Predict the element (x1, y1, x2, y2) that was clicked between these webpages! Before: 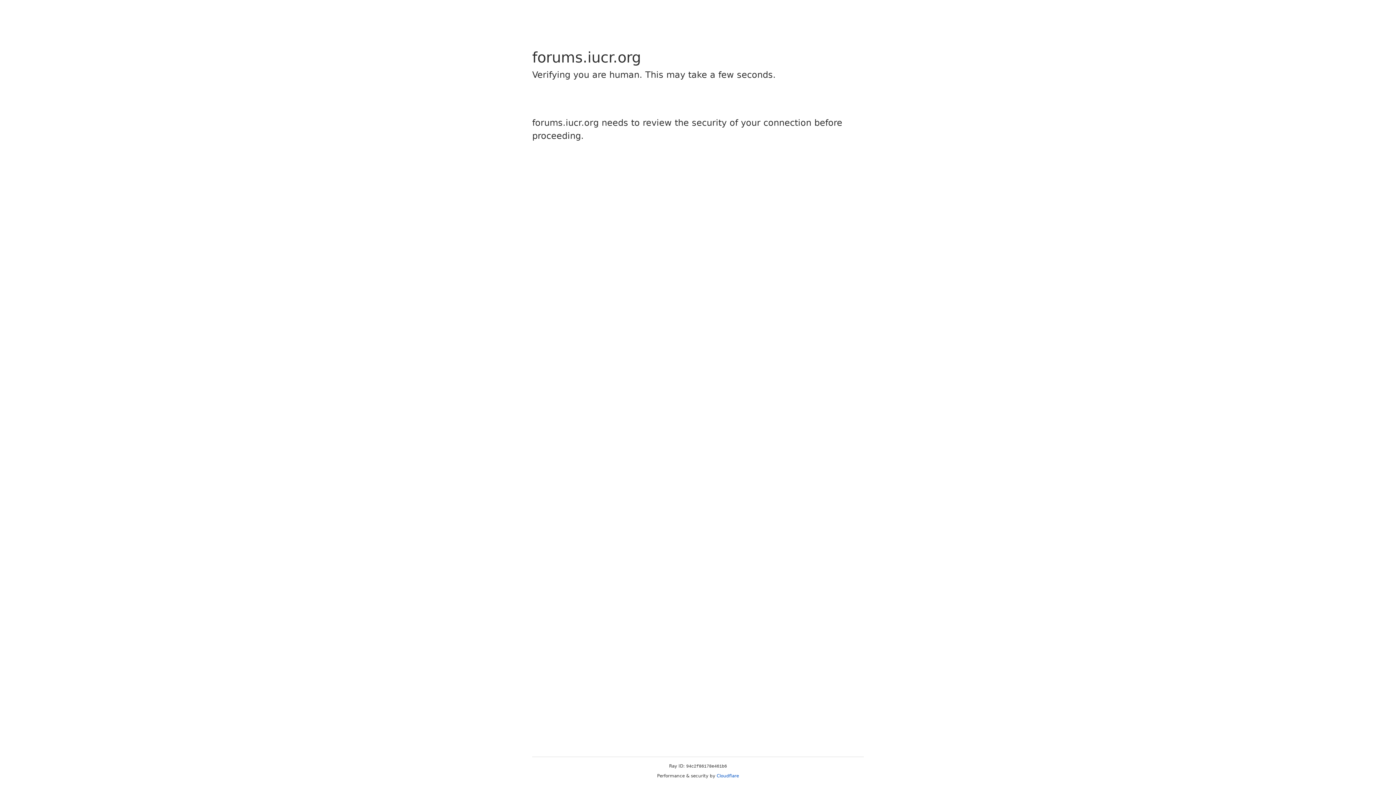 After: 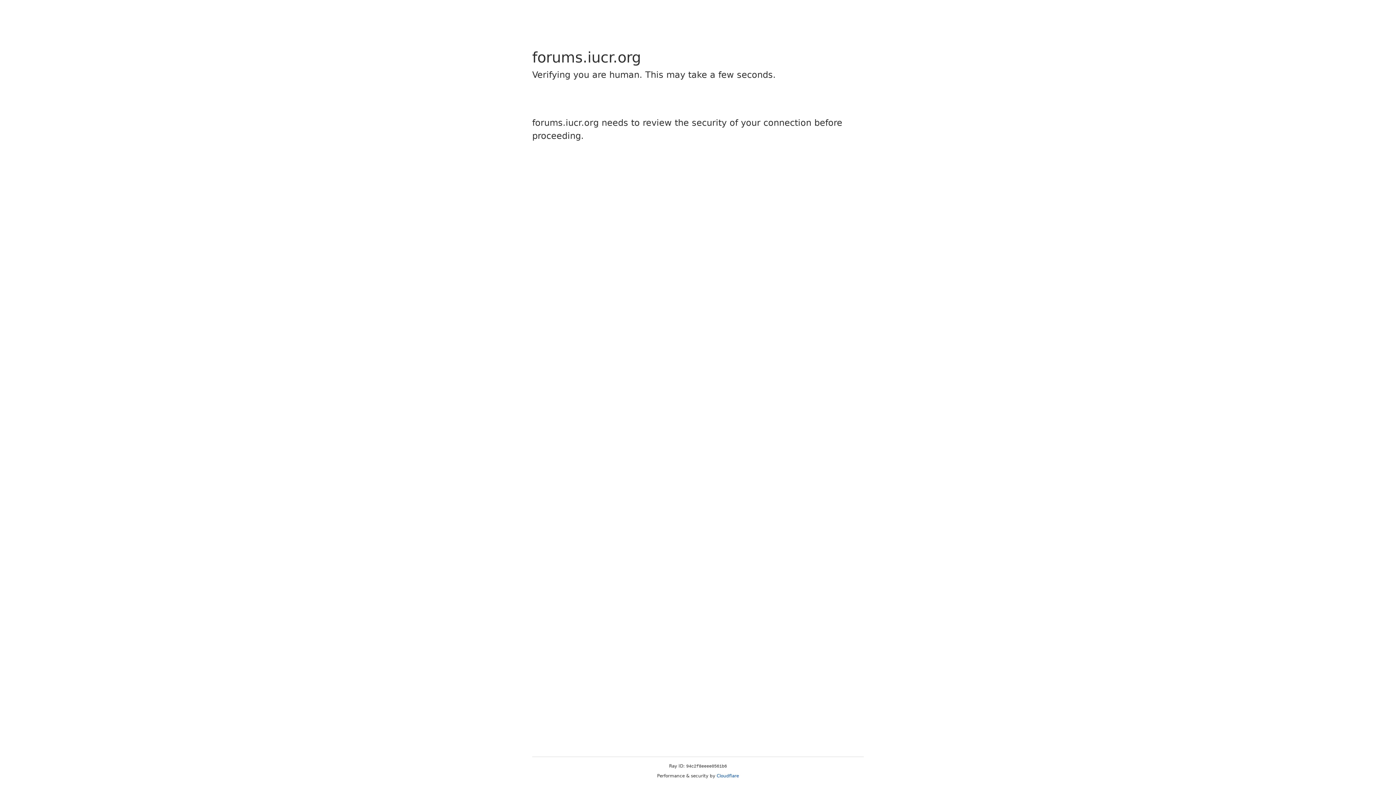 Action: bbox: (716, 773, 739, 778) label: Cloudflare